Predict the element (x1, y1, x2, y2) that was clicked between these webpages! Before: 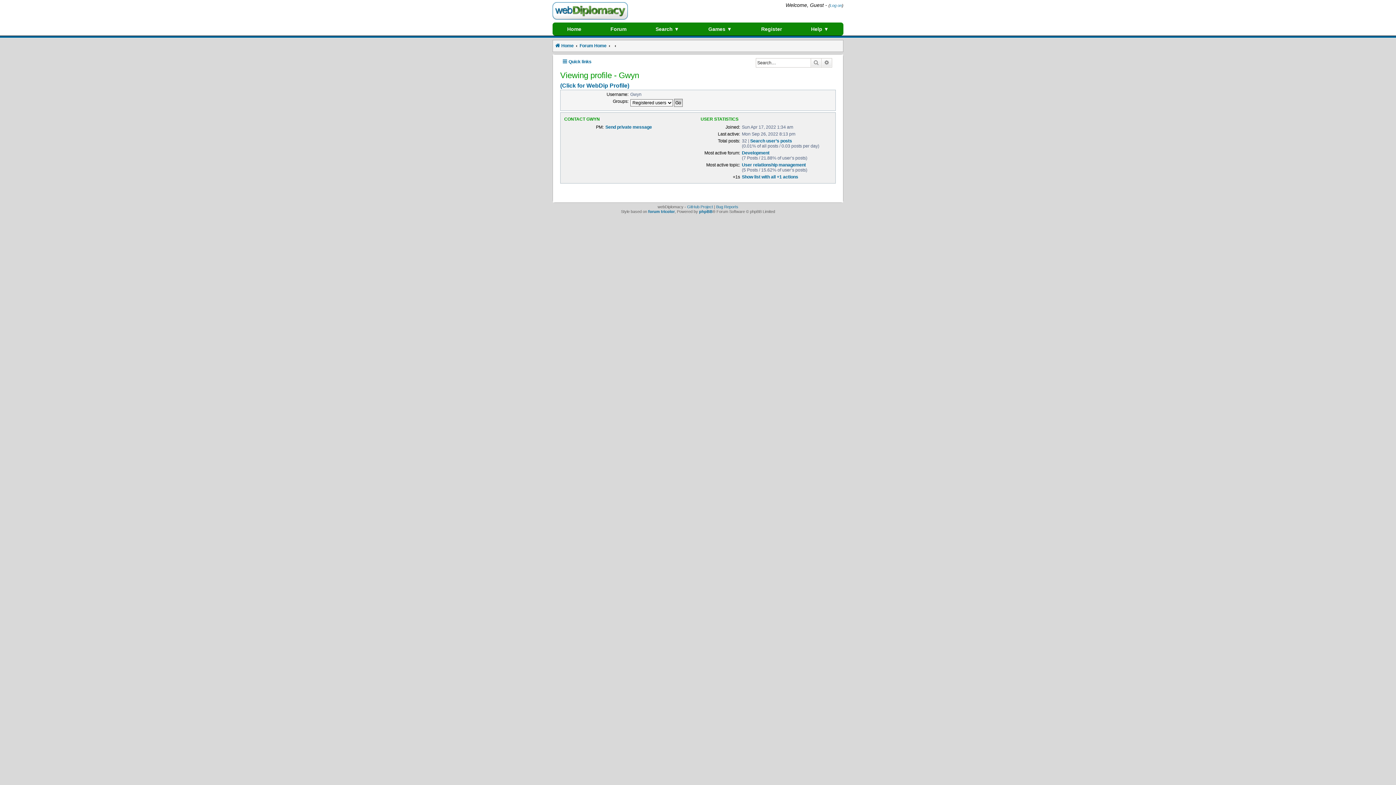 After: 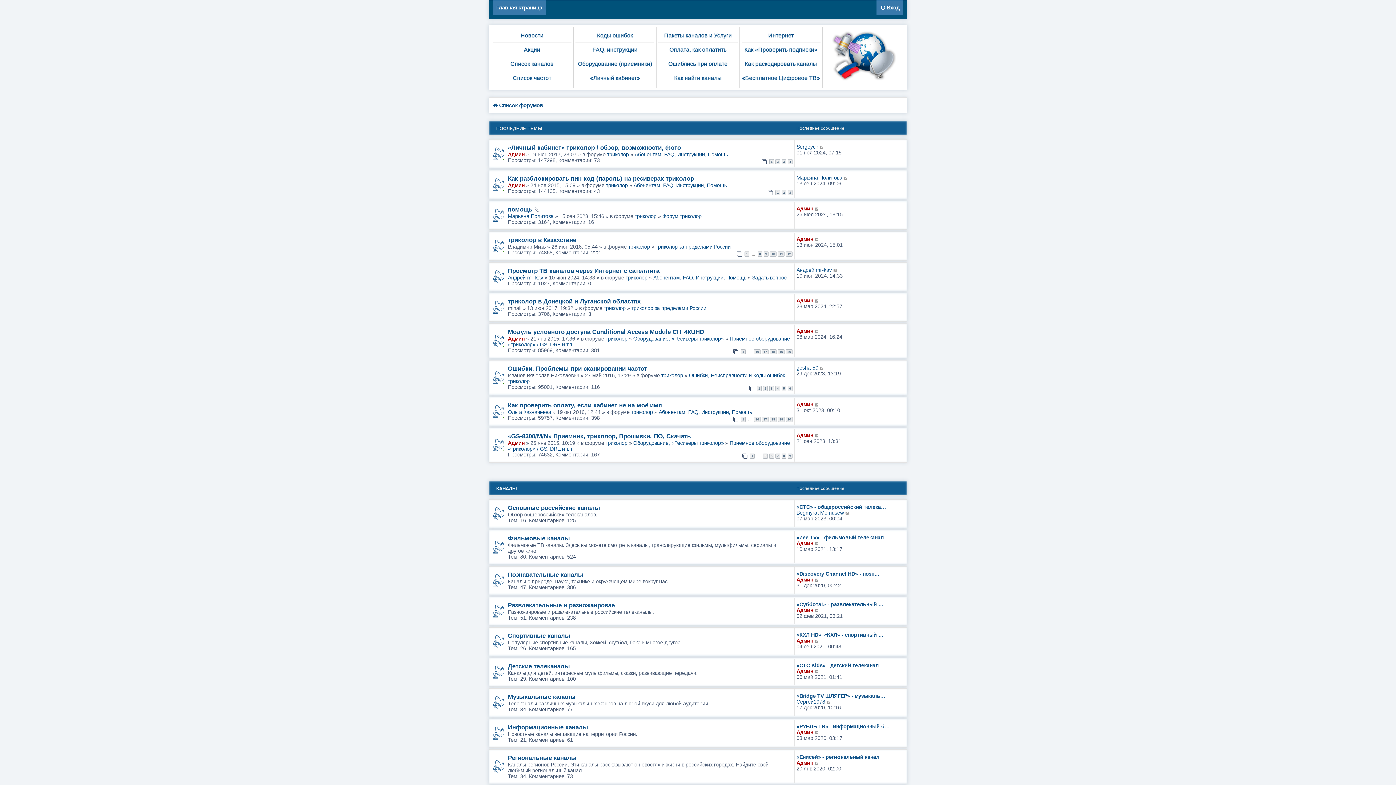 Action: bbox: (648, 209, 674, 213) label: forum tricolor